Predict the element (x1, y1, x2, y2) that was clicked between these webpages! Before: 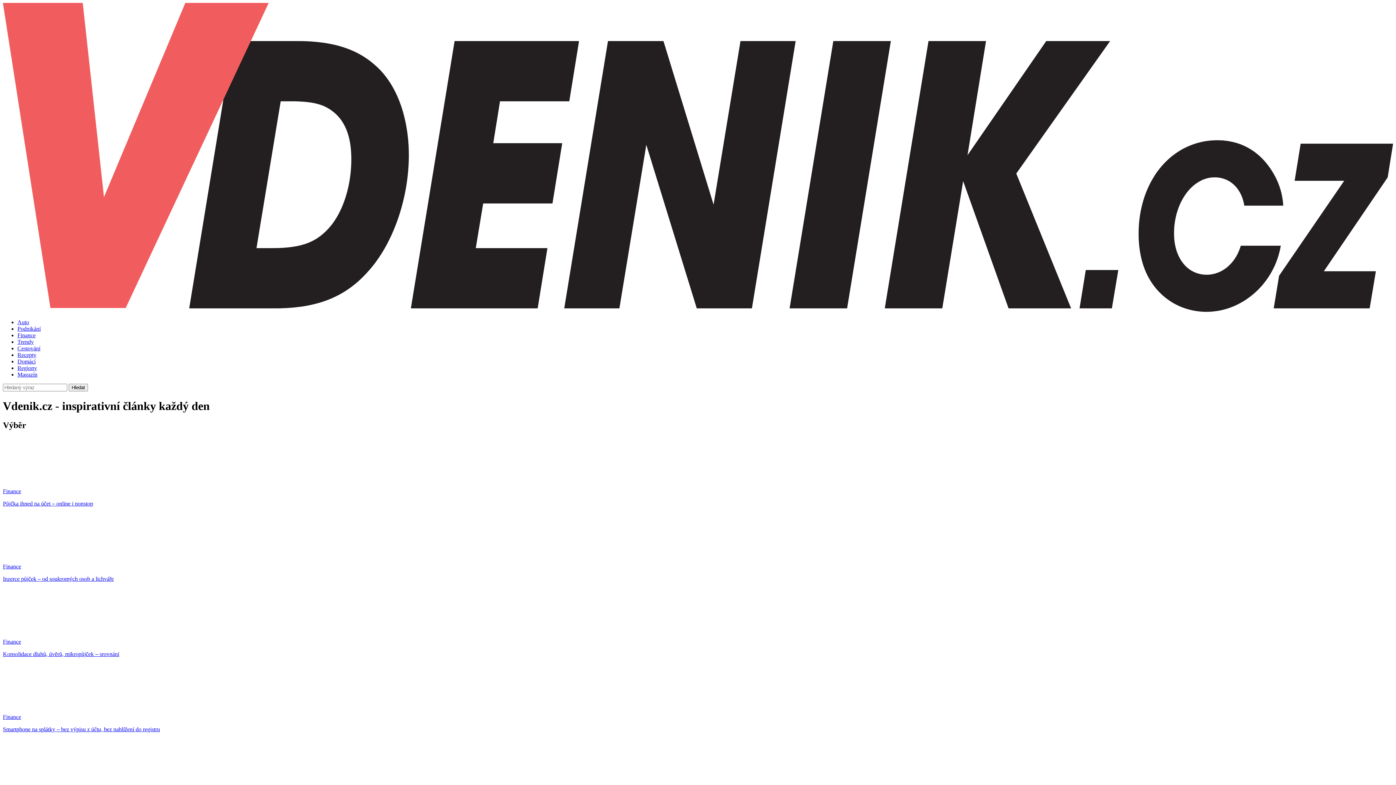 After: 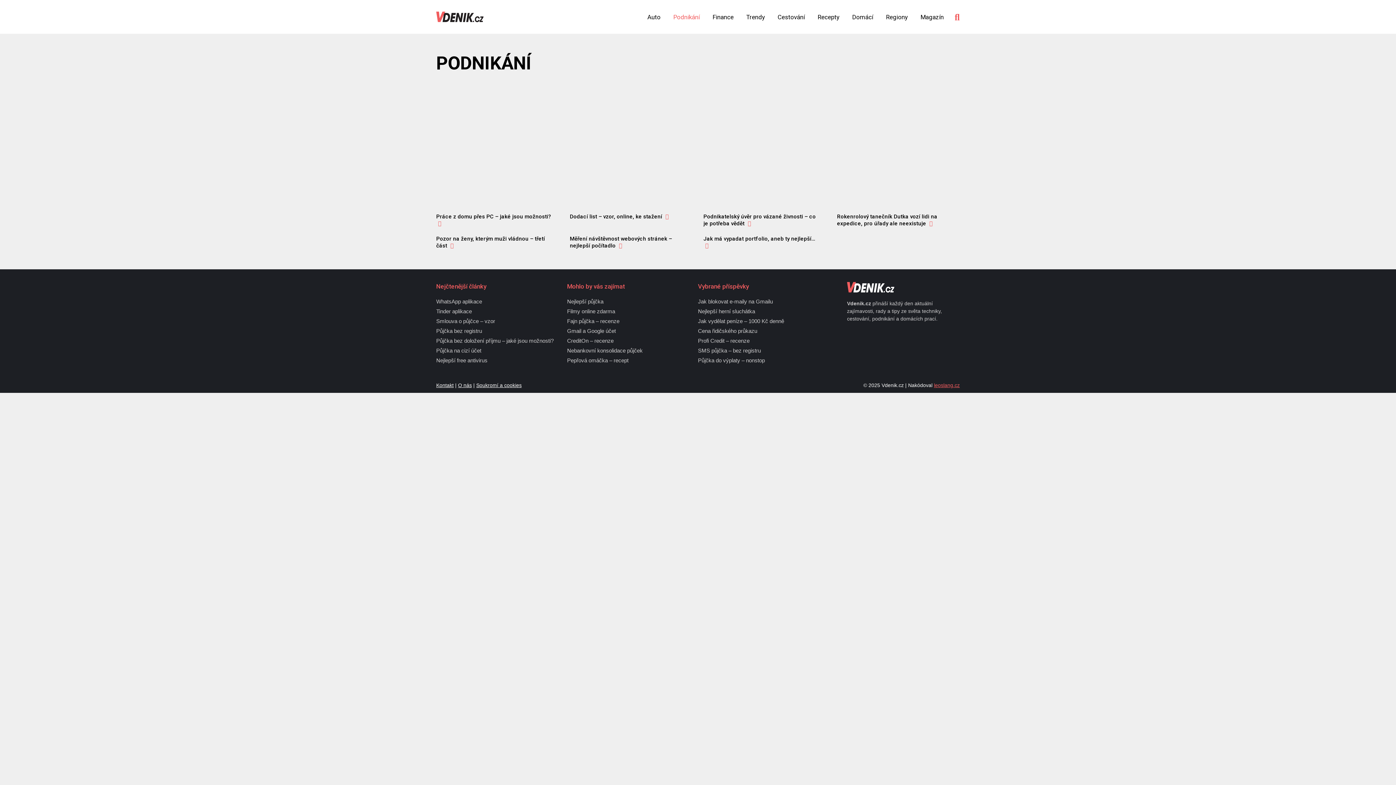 Action: bbox: (17, 325, 40, 332) label: Podnikání